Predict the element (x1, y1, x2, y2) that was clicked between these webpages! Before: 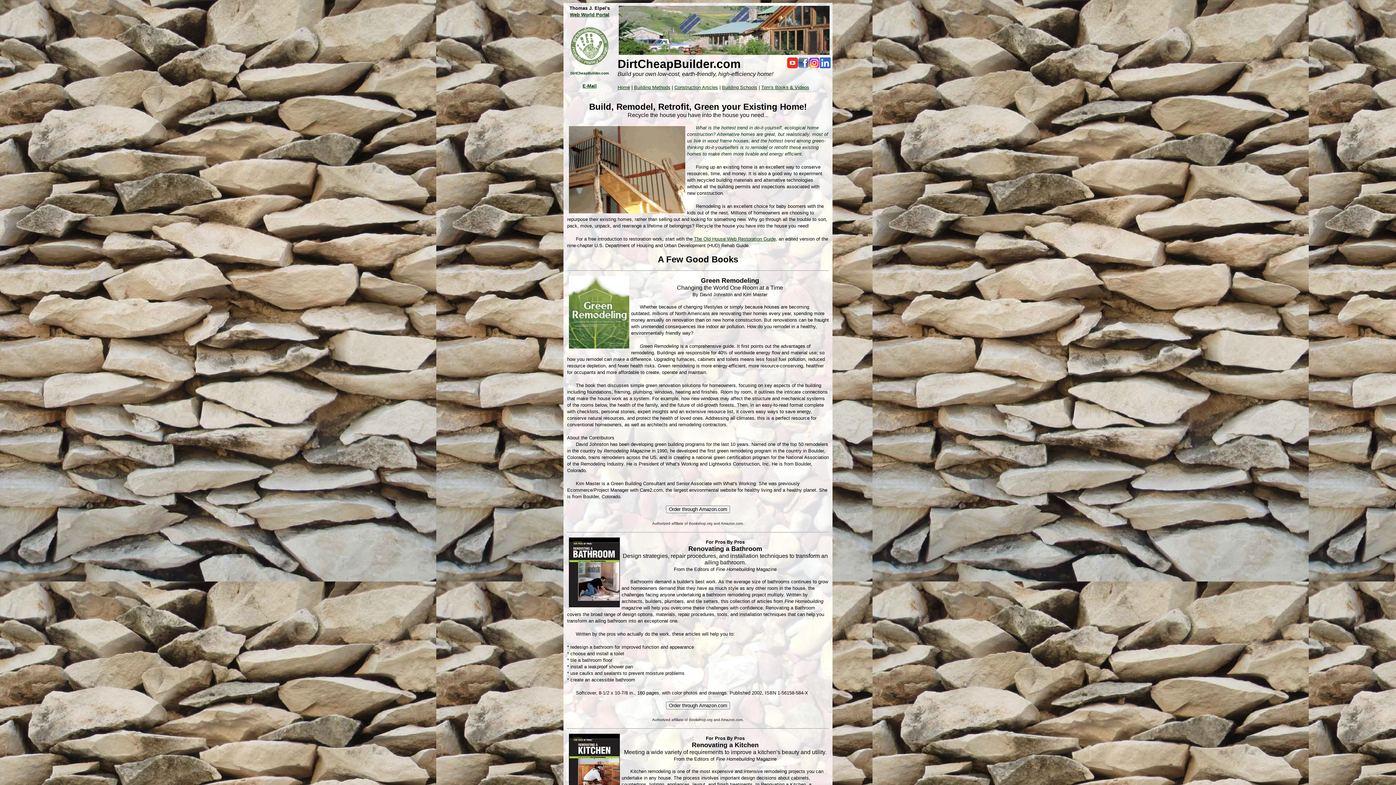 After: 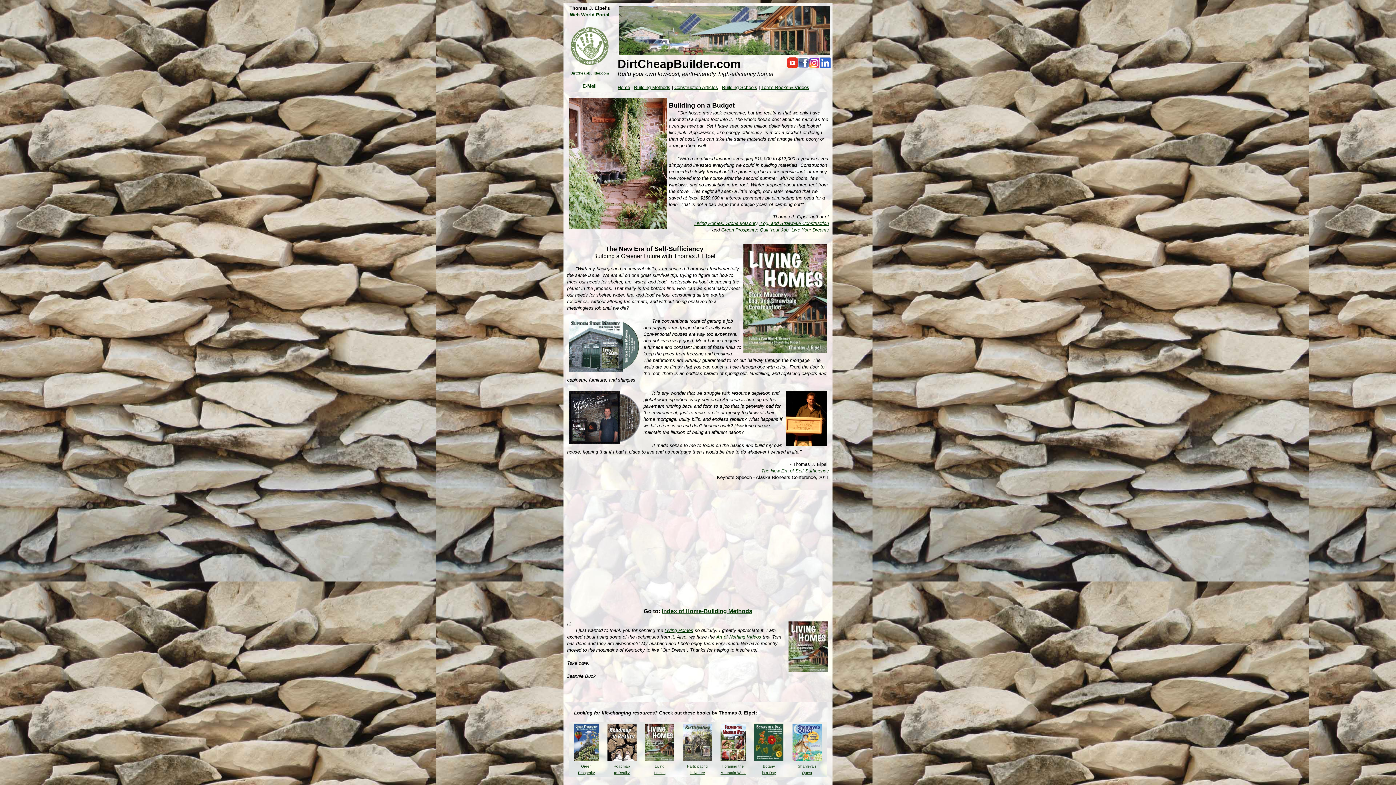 Action: bbox: (568, 62, 611, 69)